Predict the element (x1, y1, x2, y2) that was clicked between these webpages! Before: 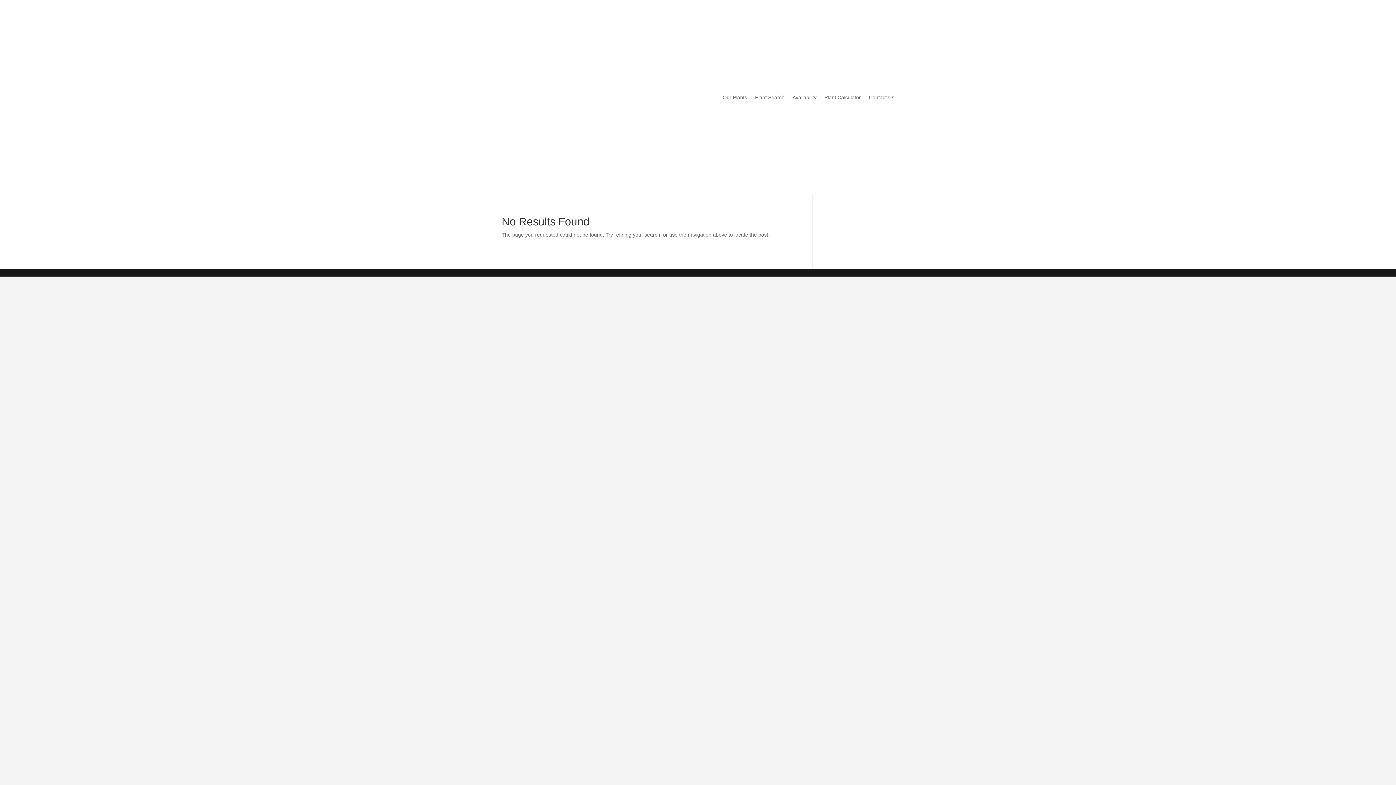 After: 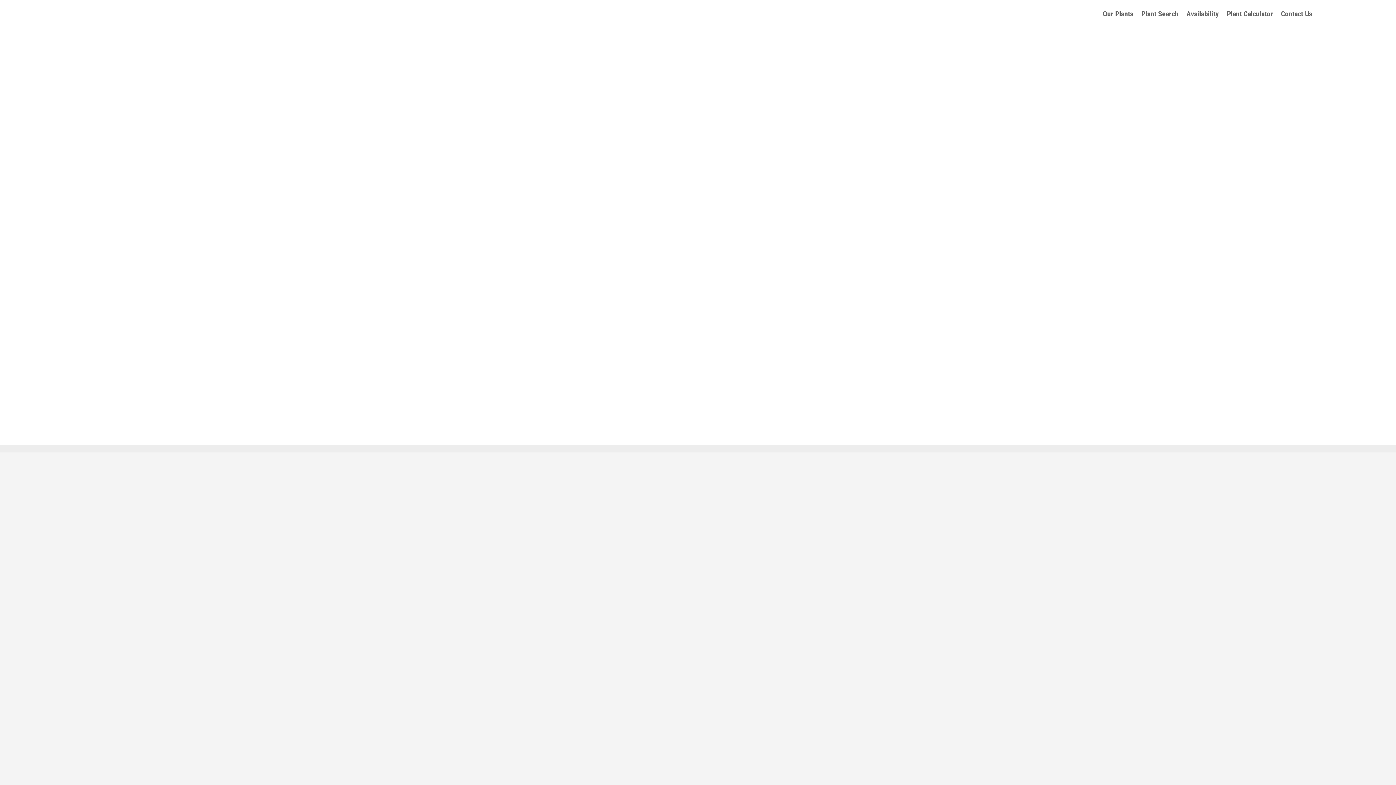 Action: bbox: (792, 83, 816, 111) label: Availability